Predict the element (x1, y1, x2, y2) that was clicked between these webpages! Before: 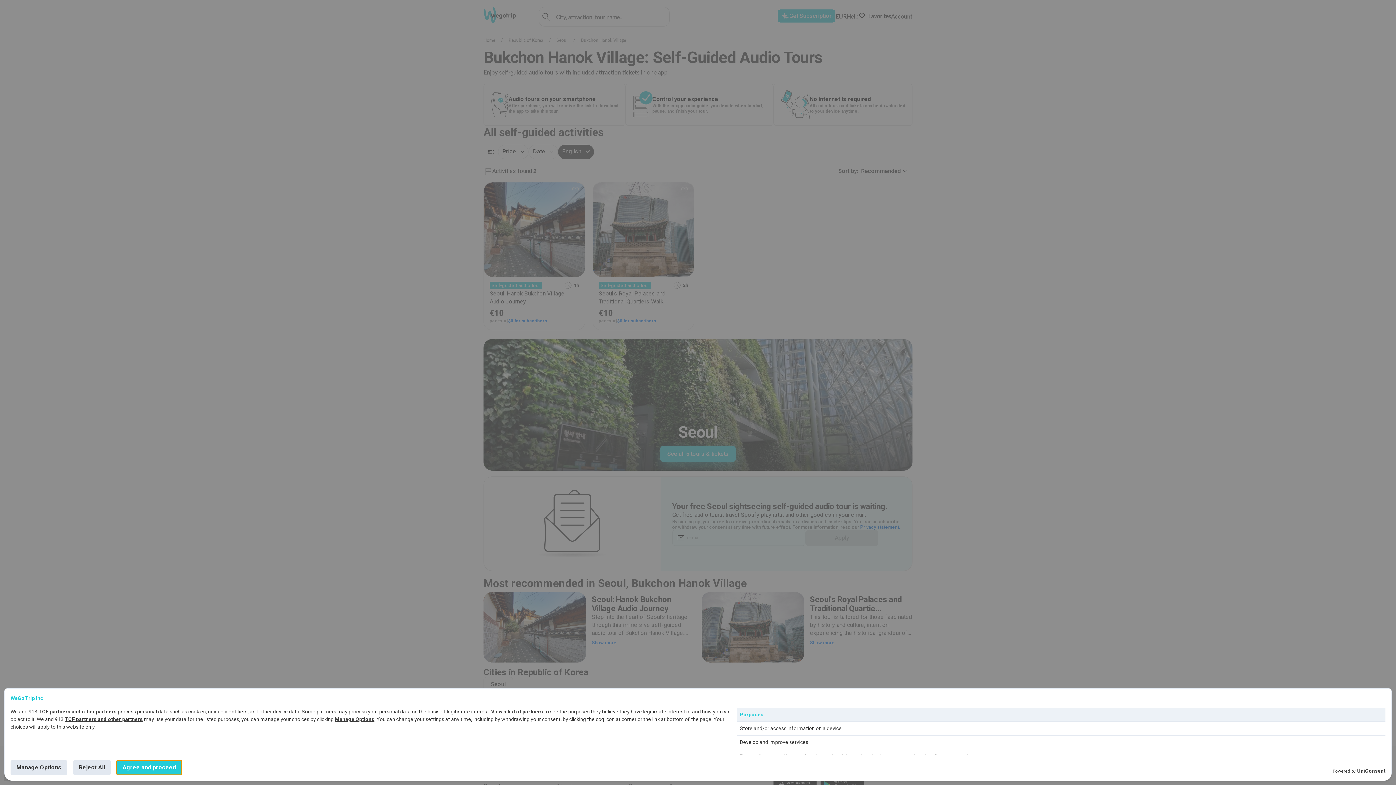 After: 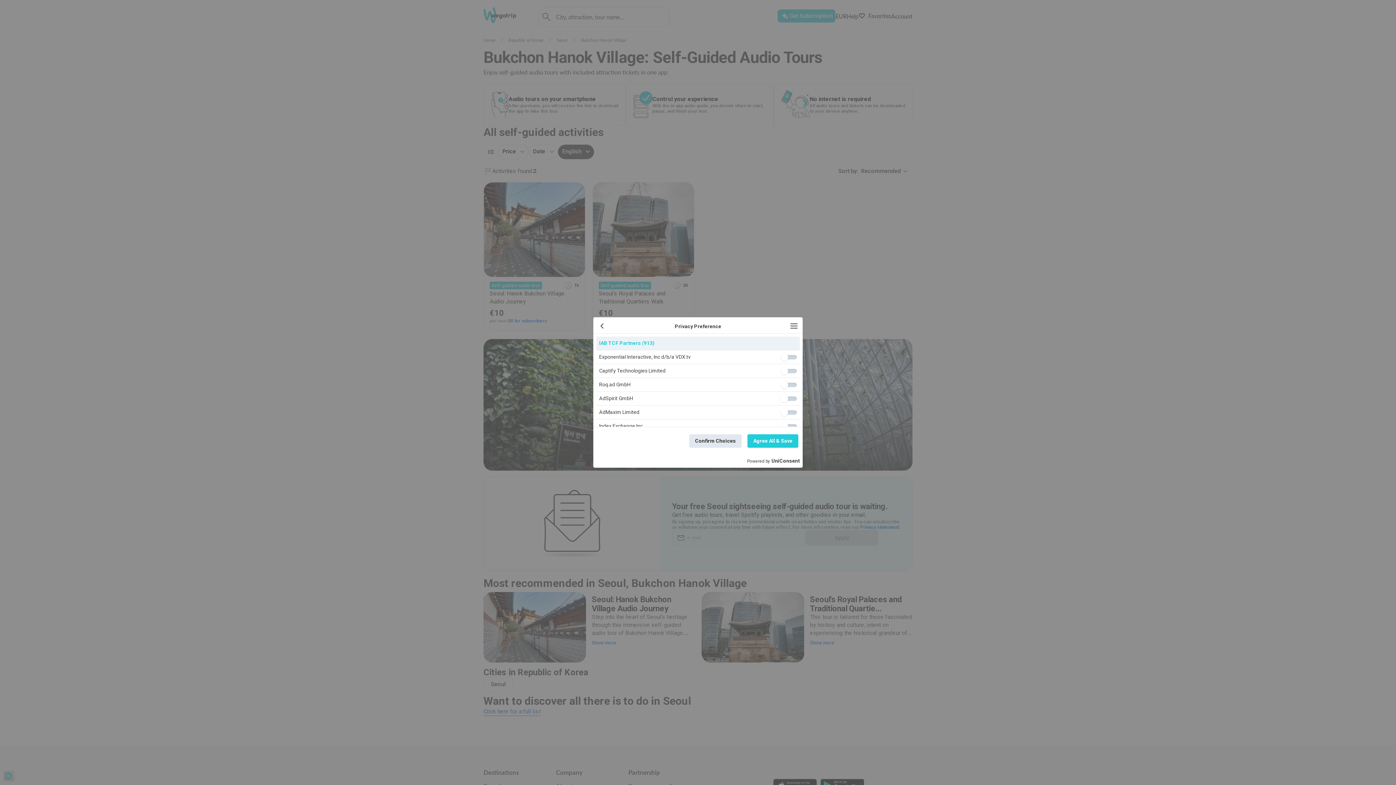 Action: label: TCF partners and other partners bbox: (38, 709, 116, 714)